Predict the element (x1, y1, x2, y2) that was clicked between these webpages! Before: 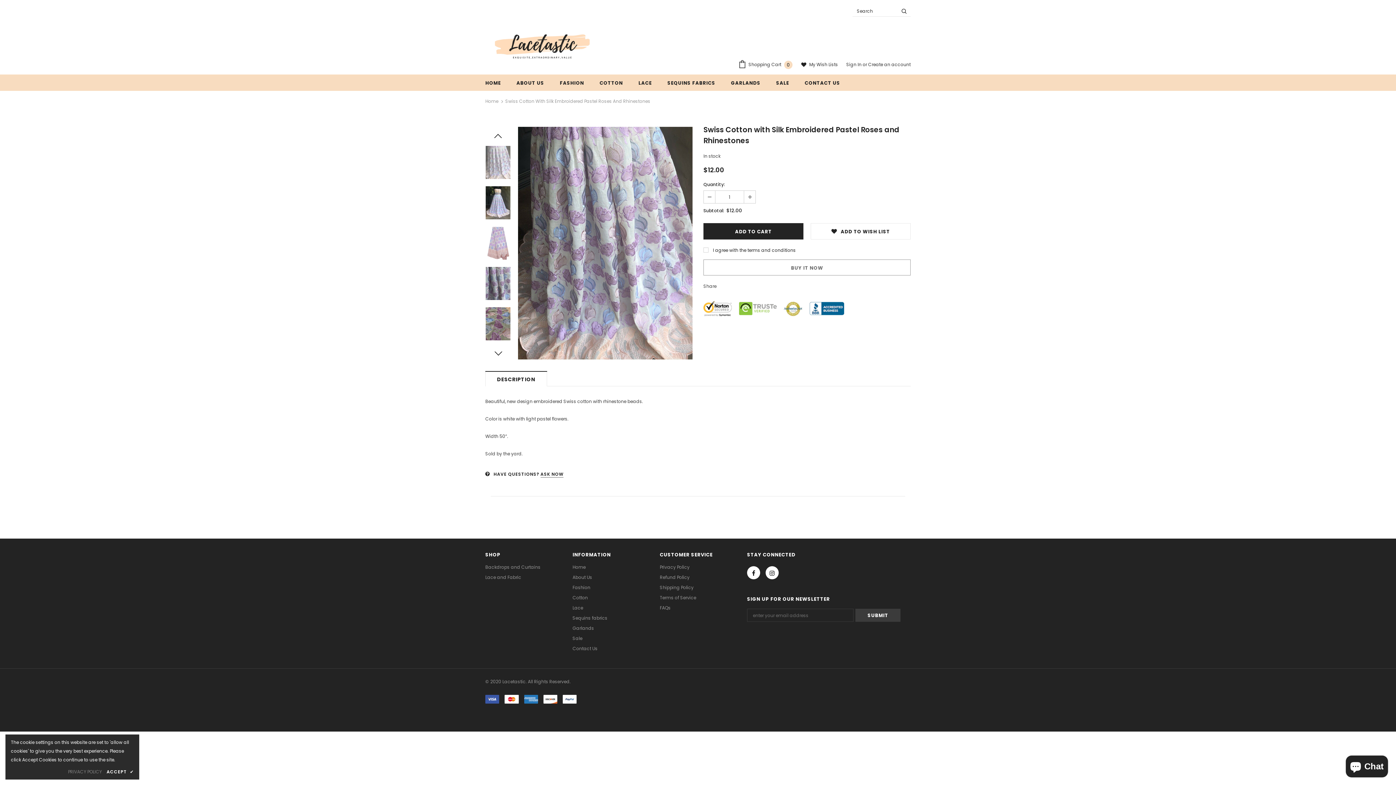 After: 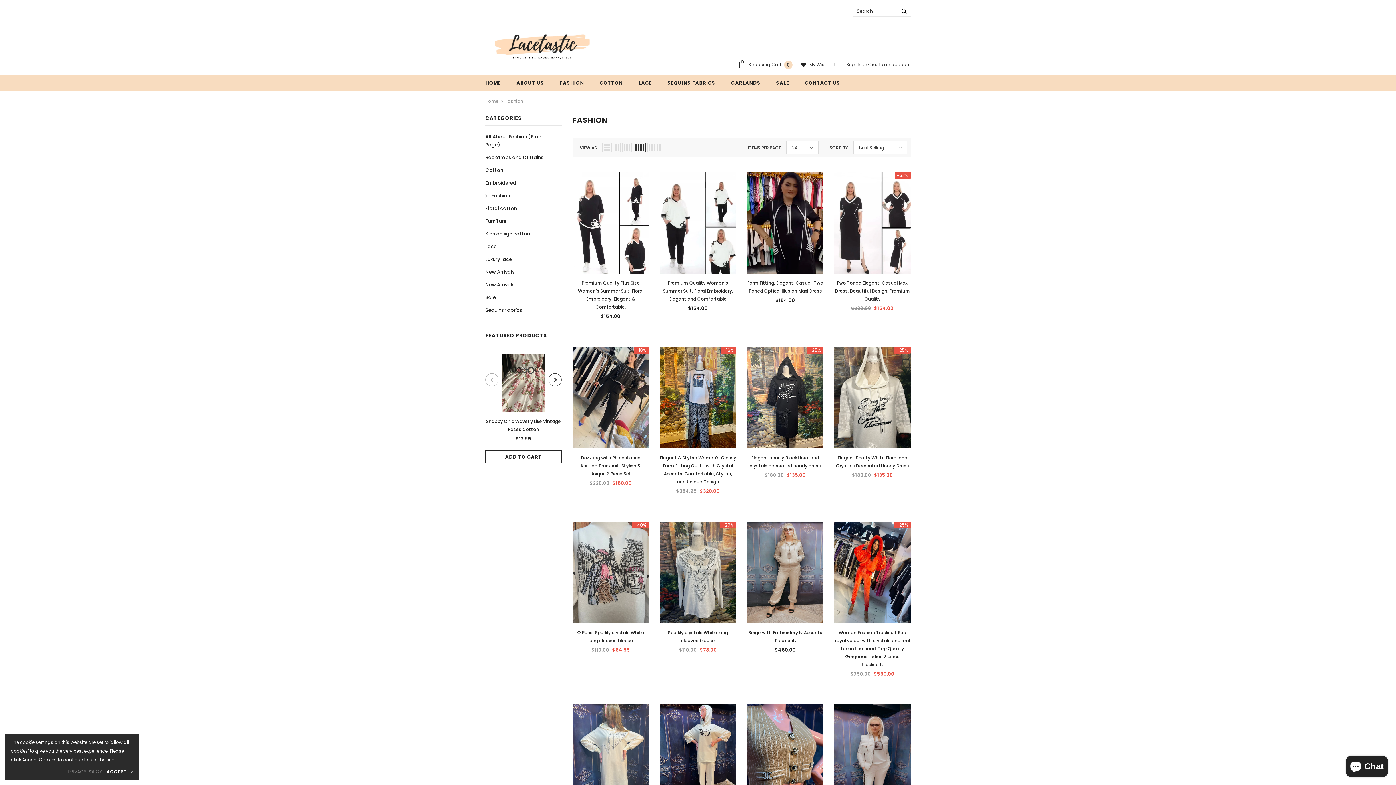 Action: bbox: (559, 74, 584, 90) label: FASHION